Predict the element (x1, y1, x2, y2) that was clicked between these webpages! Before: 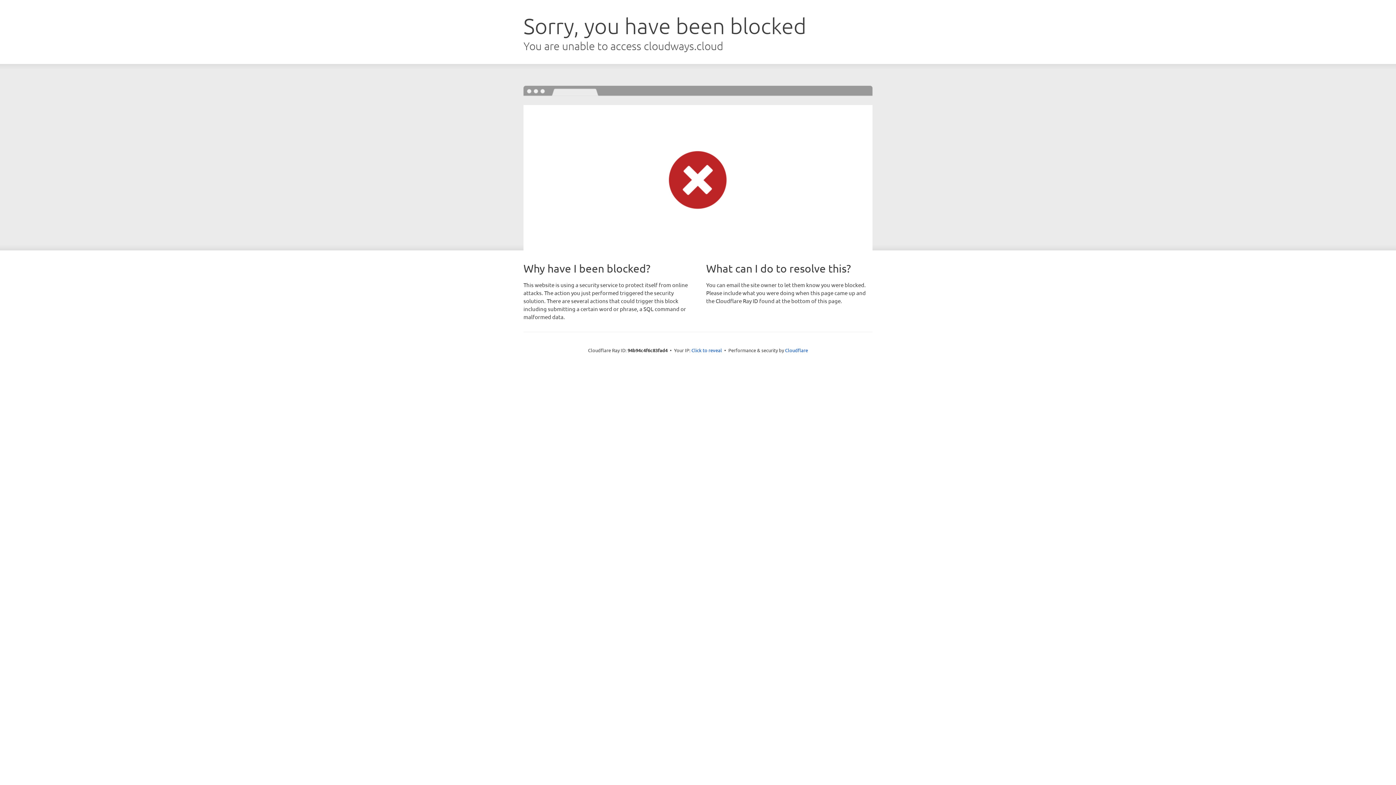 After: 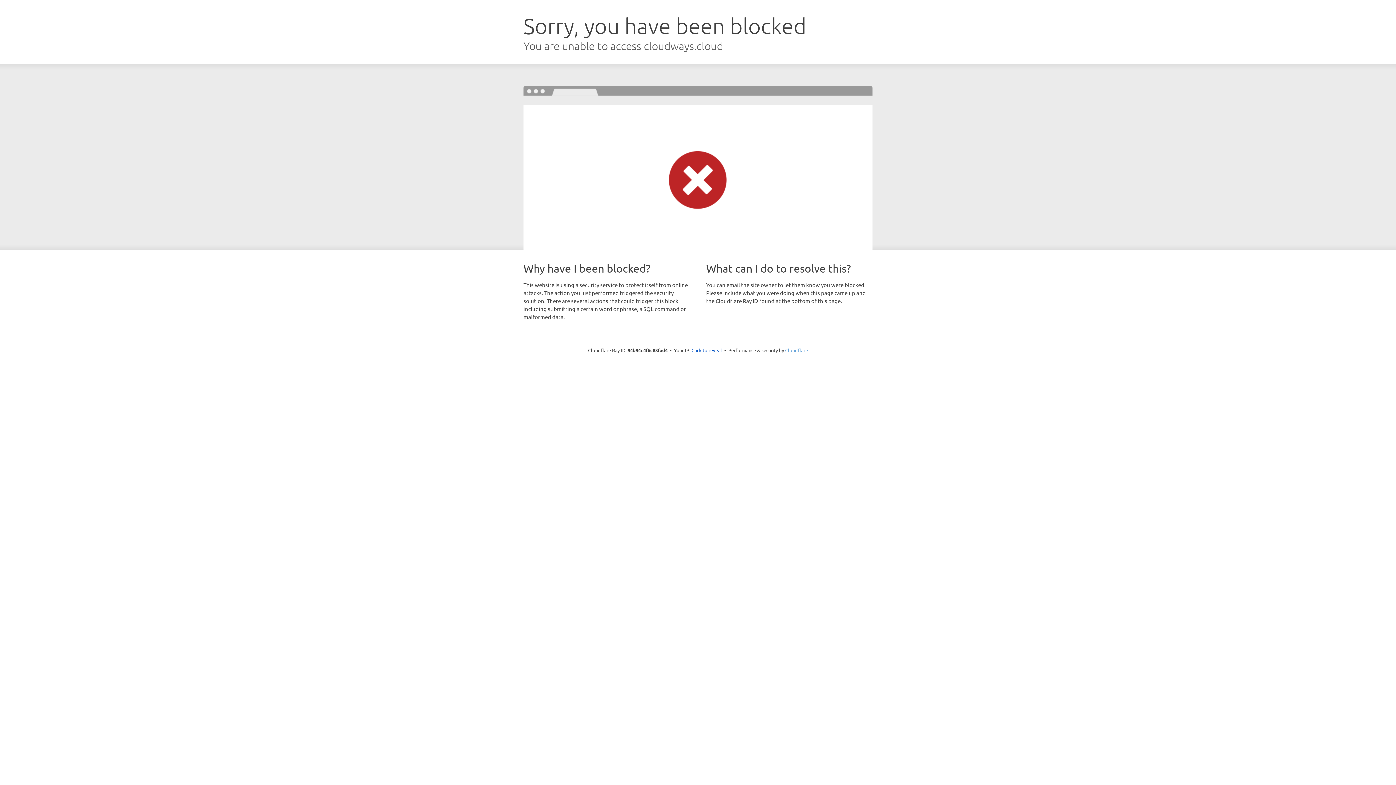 Action: label: Cloudflare bbox: (785, 347, 808, 353)